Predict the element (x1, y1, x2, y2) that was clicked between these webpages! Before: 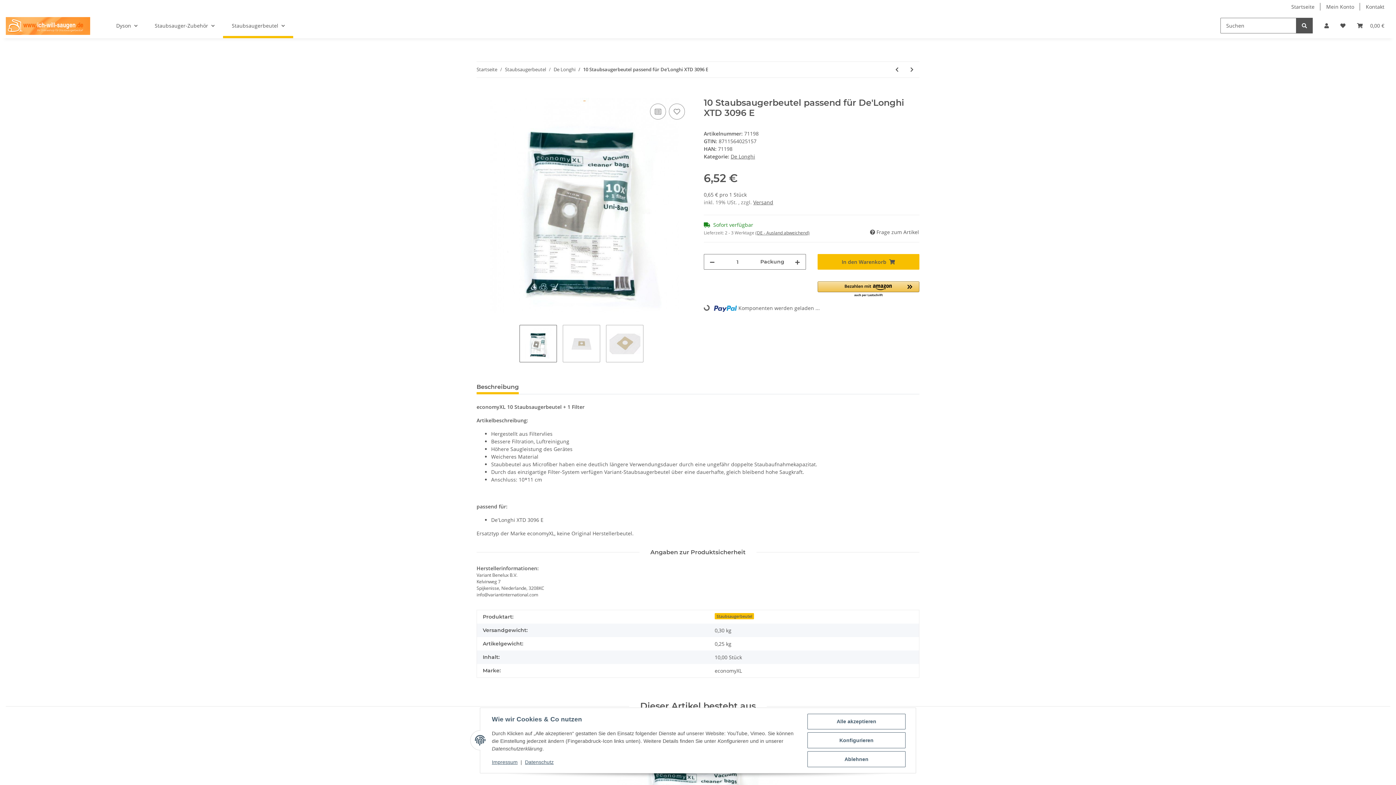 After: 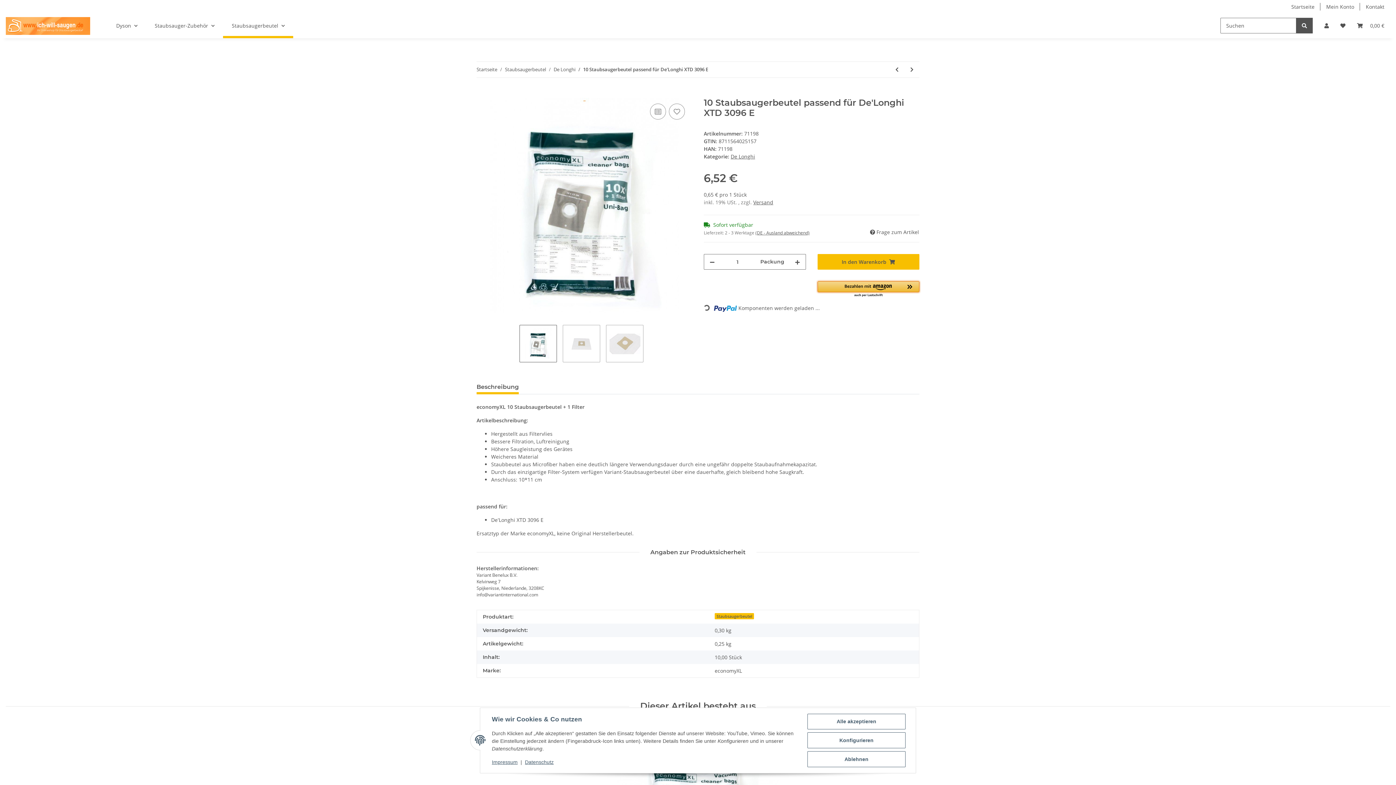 Action: bbox: (817, 281, 919, 297) label: Amazon Pay - Verwenden Sie Ihr Amazon-Konto